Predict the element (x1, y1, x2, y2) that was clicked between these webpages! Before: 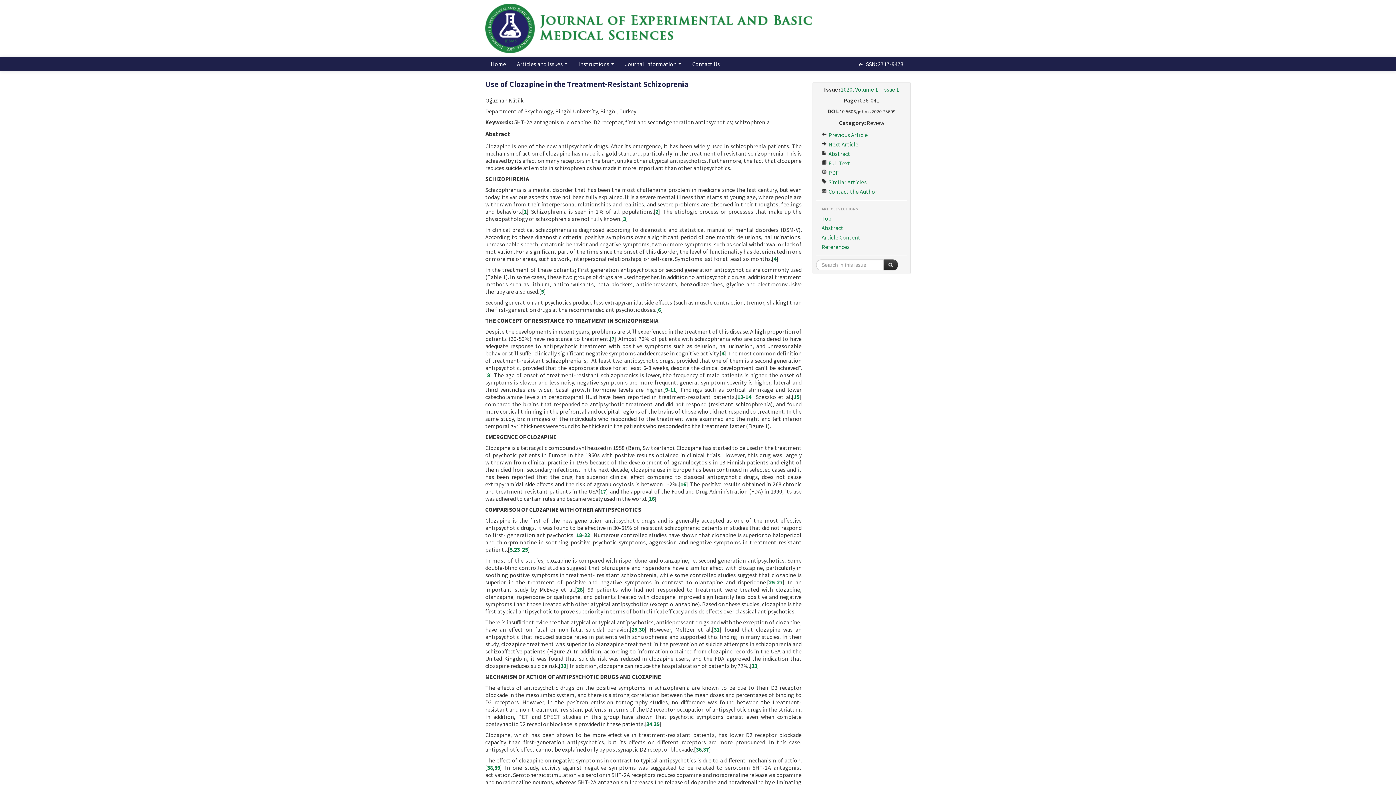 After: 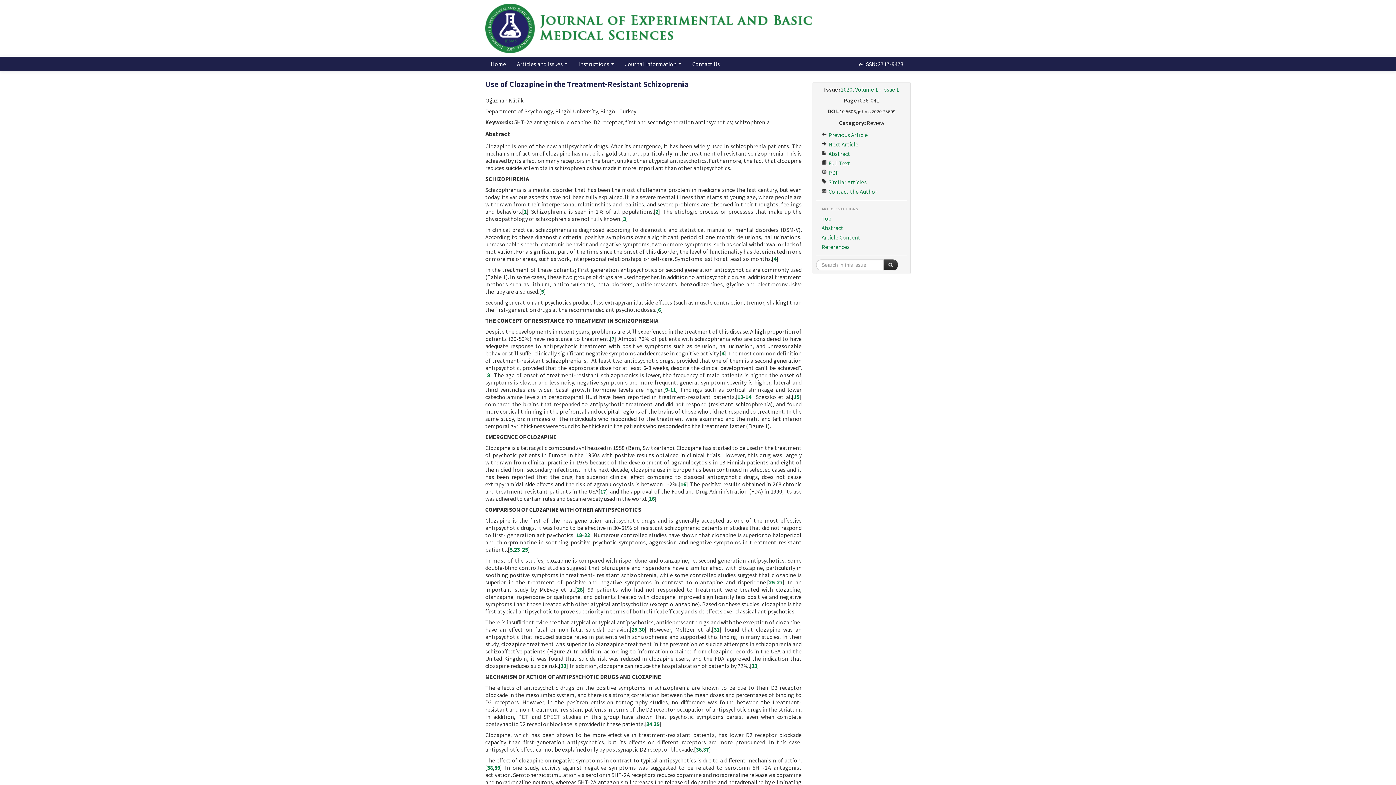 Action: bbox: (816, 158, 907, 168) label:  Full Text